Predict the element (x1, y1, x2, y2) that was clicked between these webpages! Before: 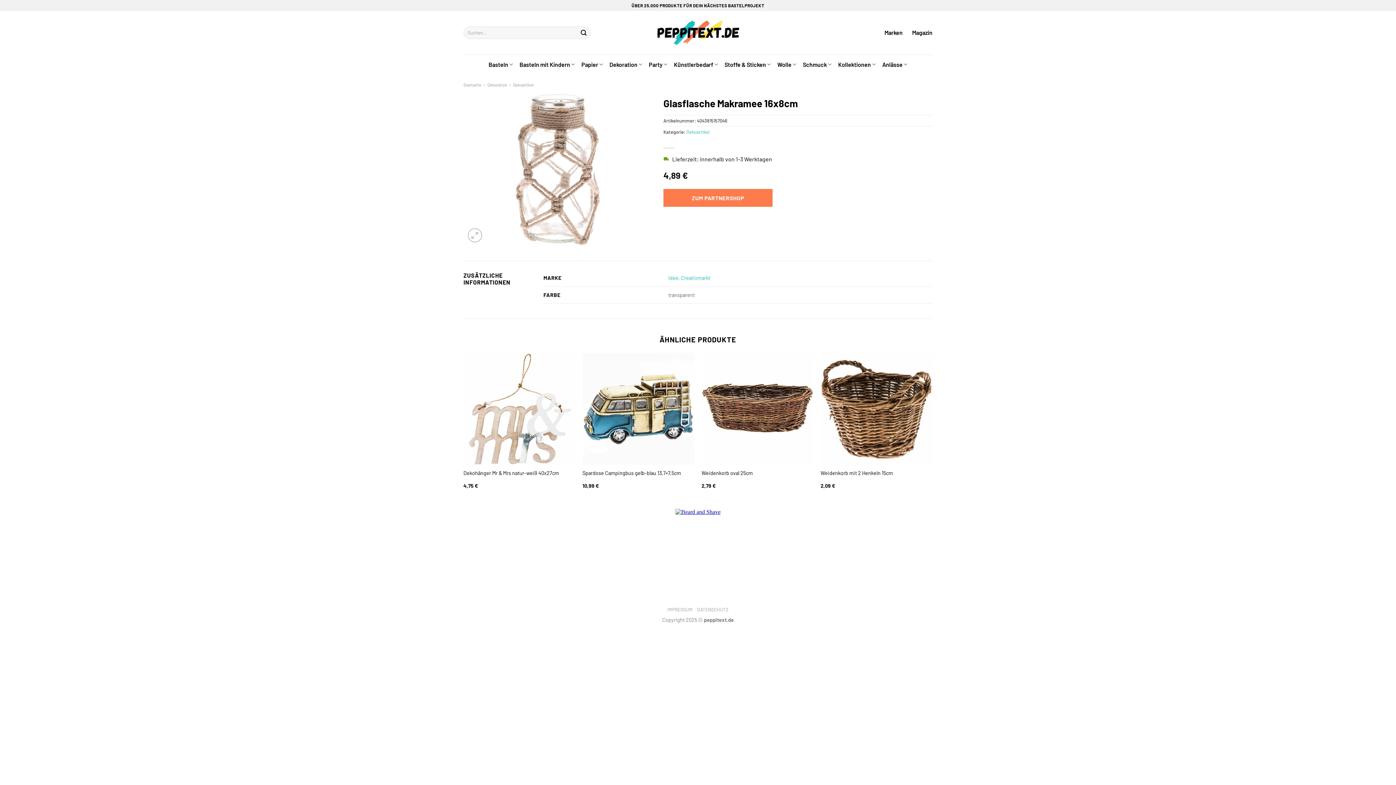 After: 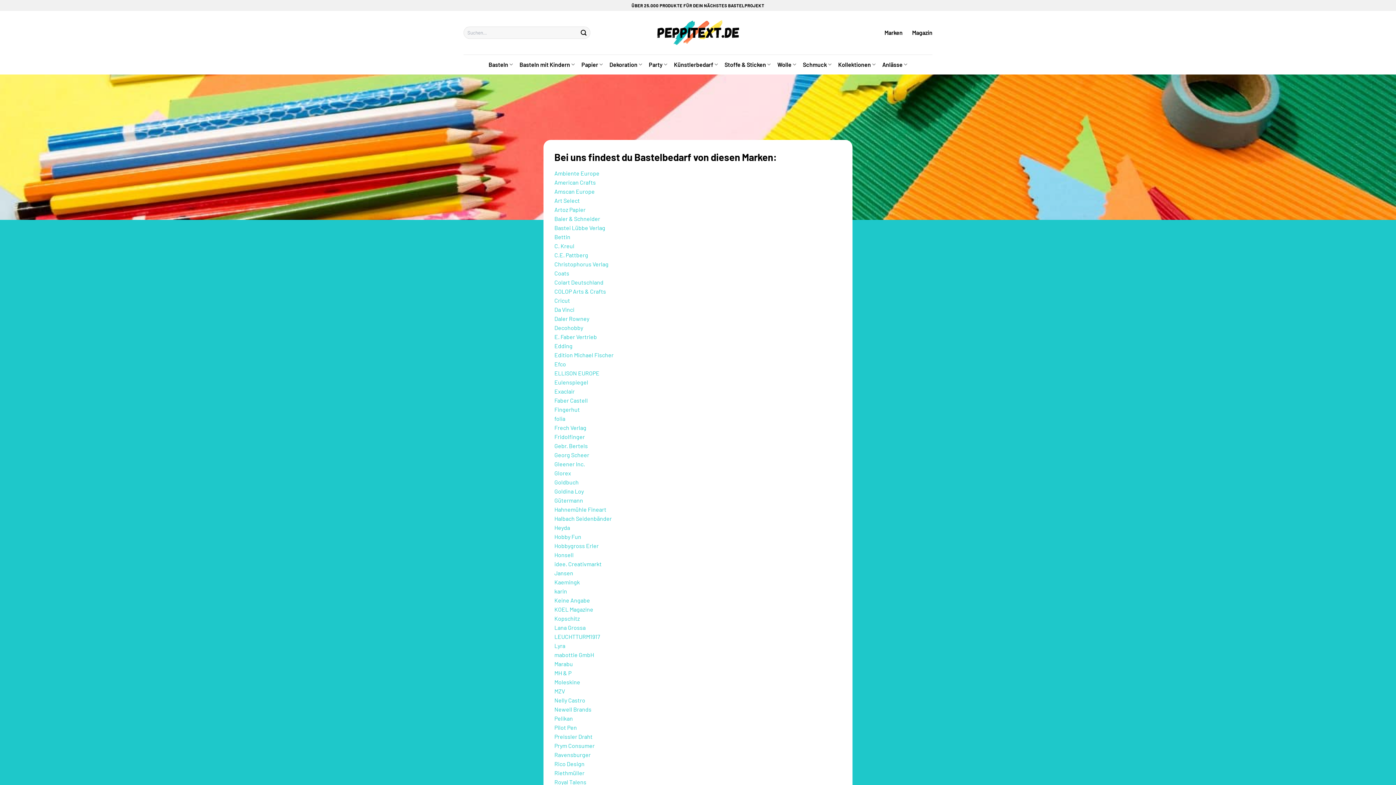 Action: label: Marken bbox: (884, 26, 902, 39)